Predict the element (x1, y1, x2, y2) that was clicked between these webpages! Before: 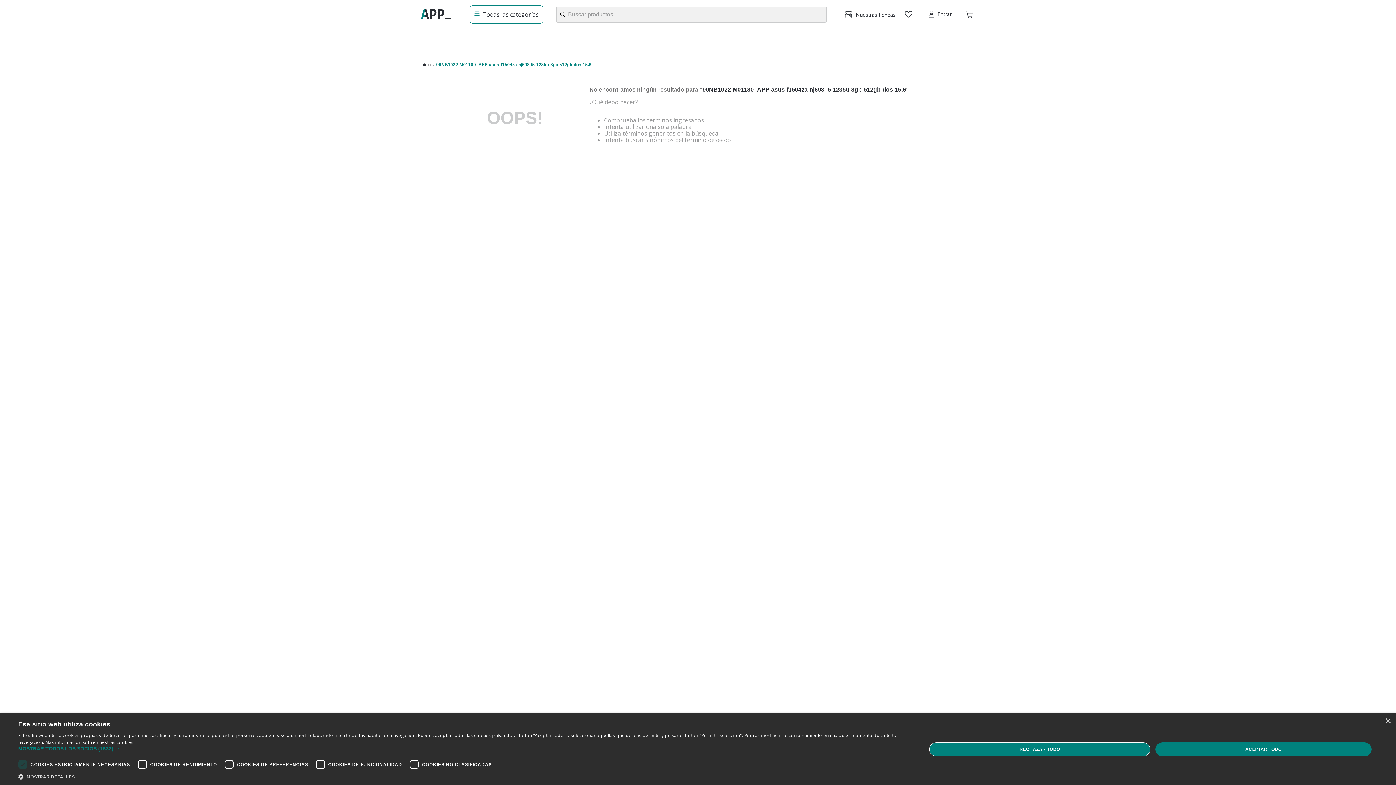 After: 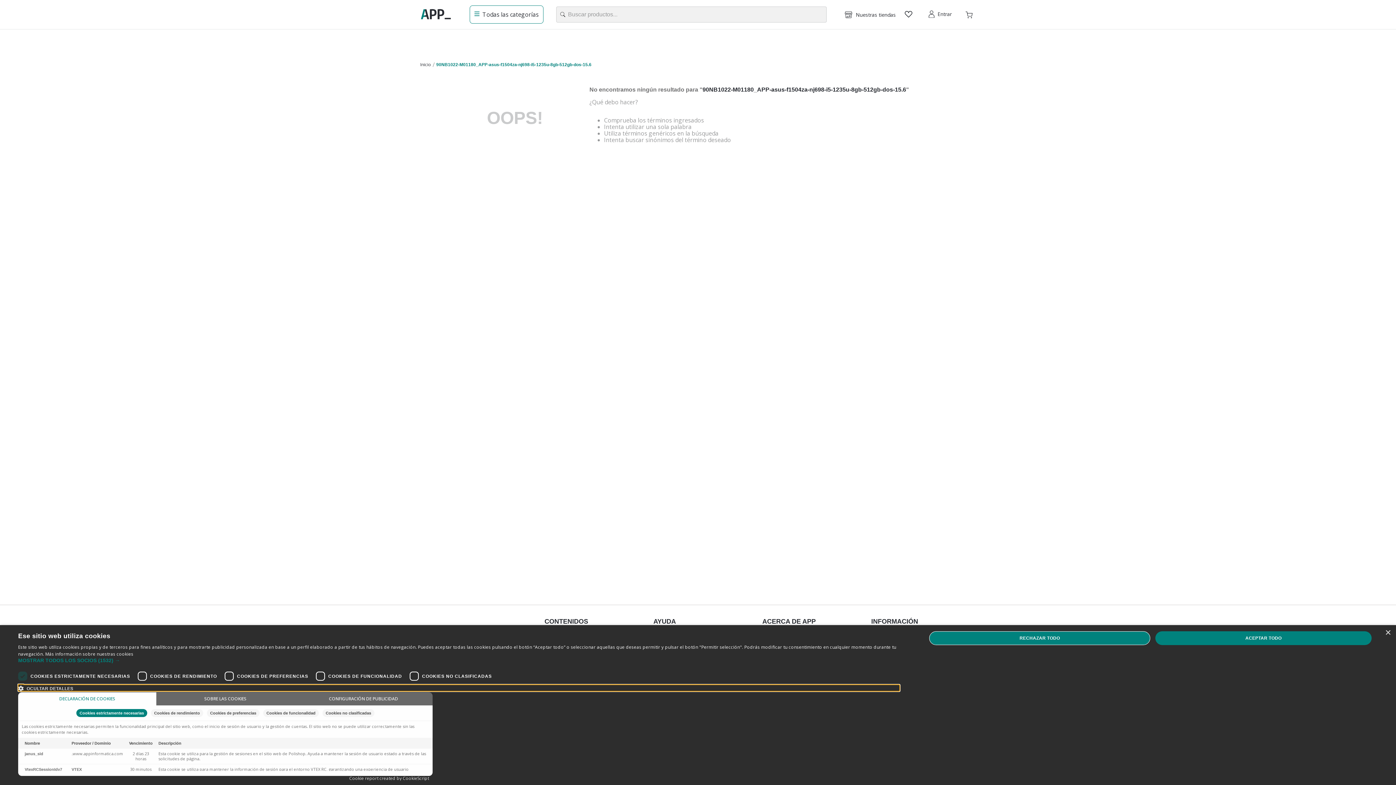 Action: label:  MOSTRAR DETALLES bbox: (18, 773, 899, 780)